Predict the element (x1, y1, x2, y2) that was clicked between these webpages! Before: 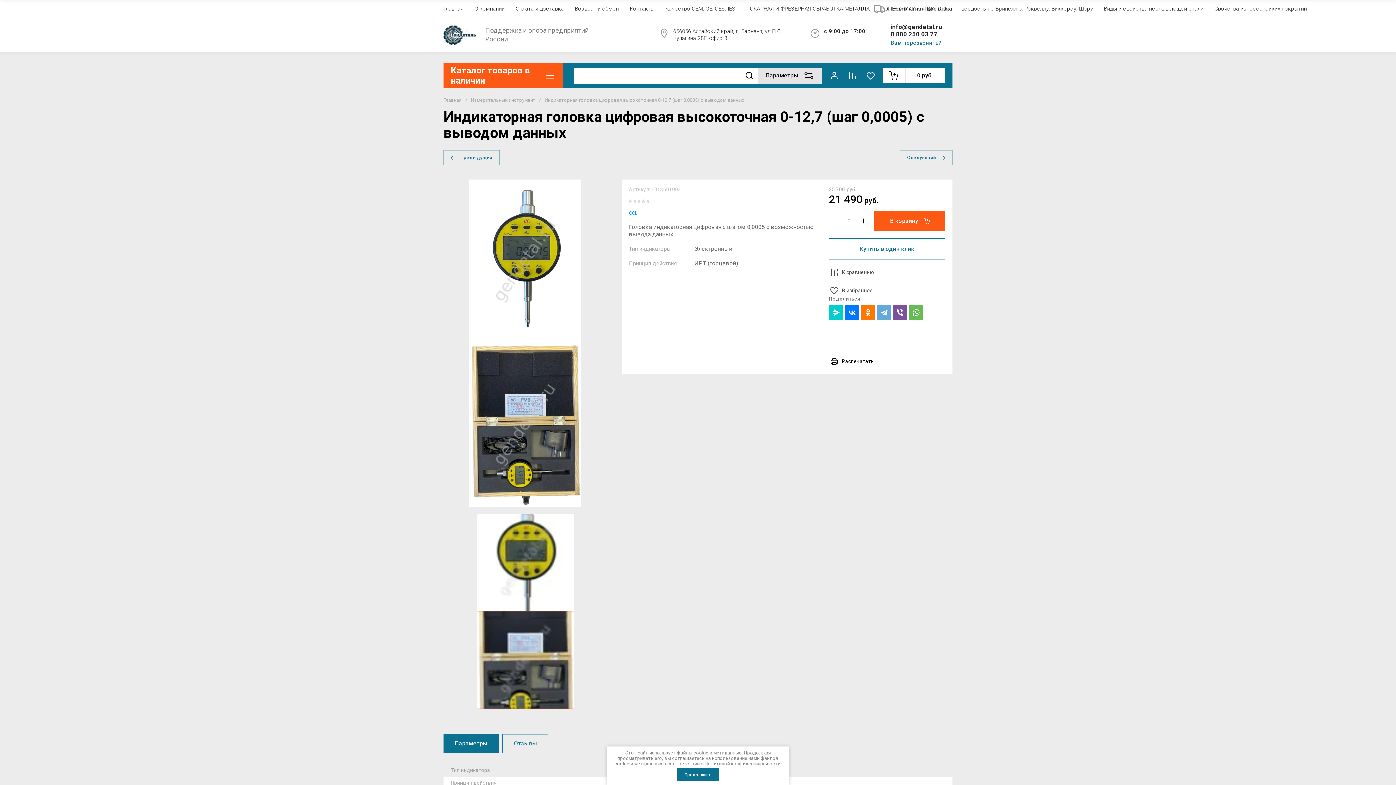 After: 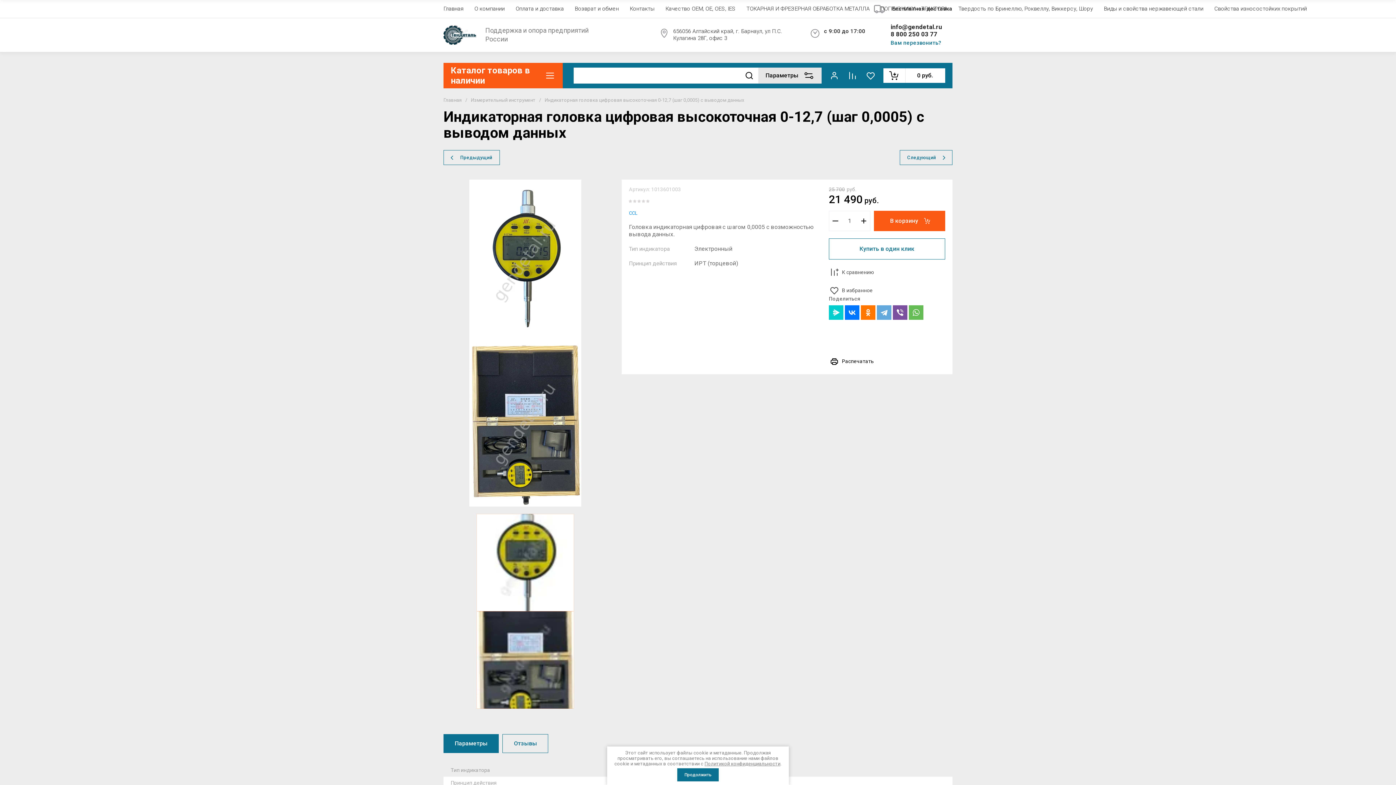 Action: label: 8 800 250 03 77 bbox: (890, 30, 952, 37)